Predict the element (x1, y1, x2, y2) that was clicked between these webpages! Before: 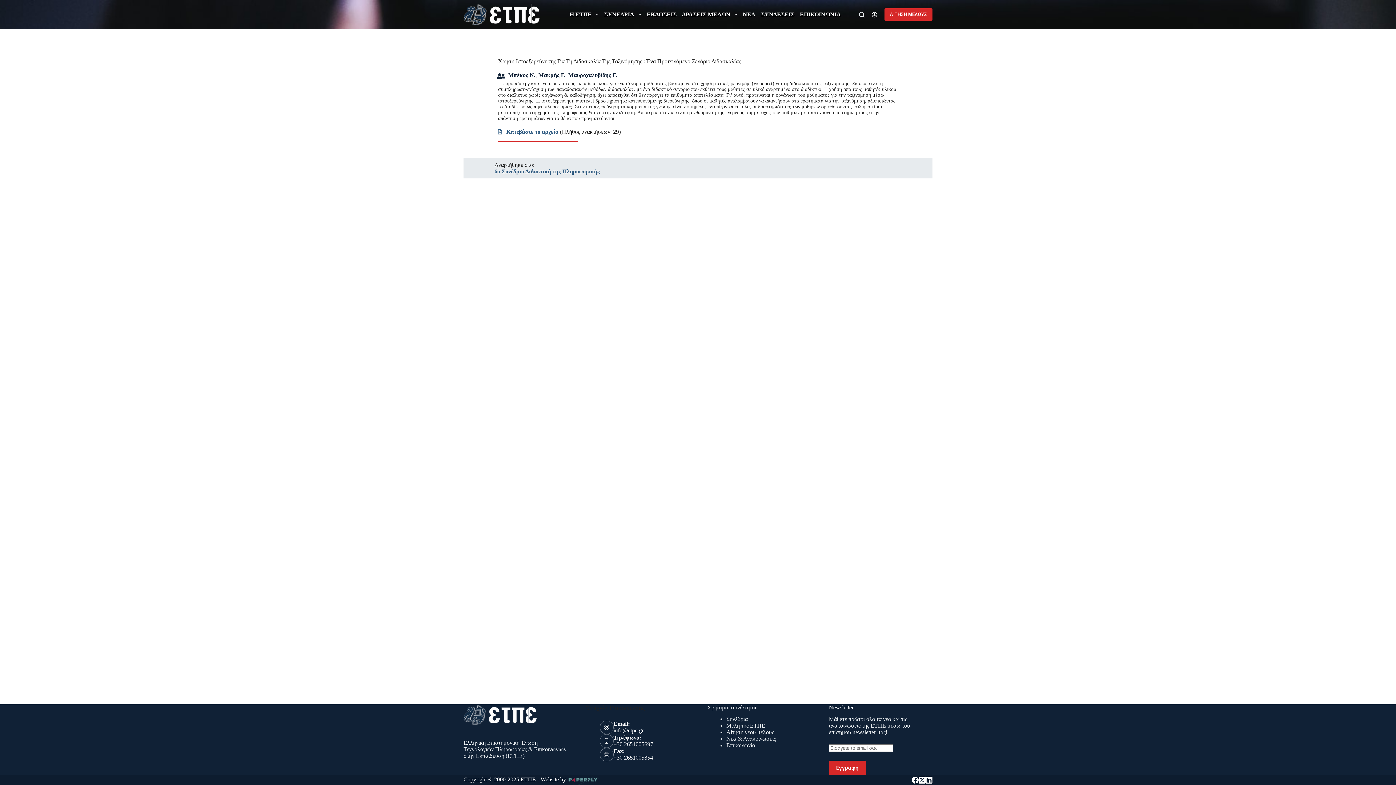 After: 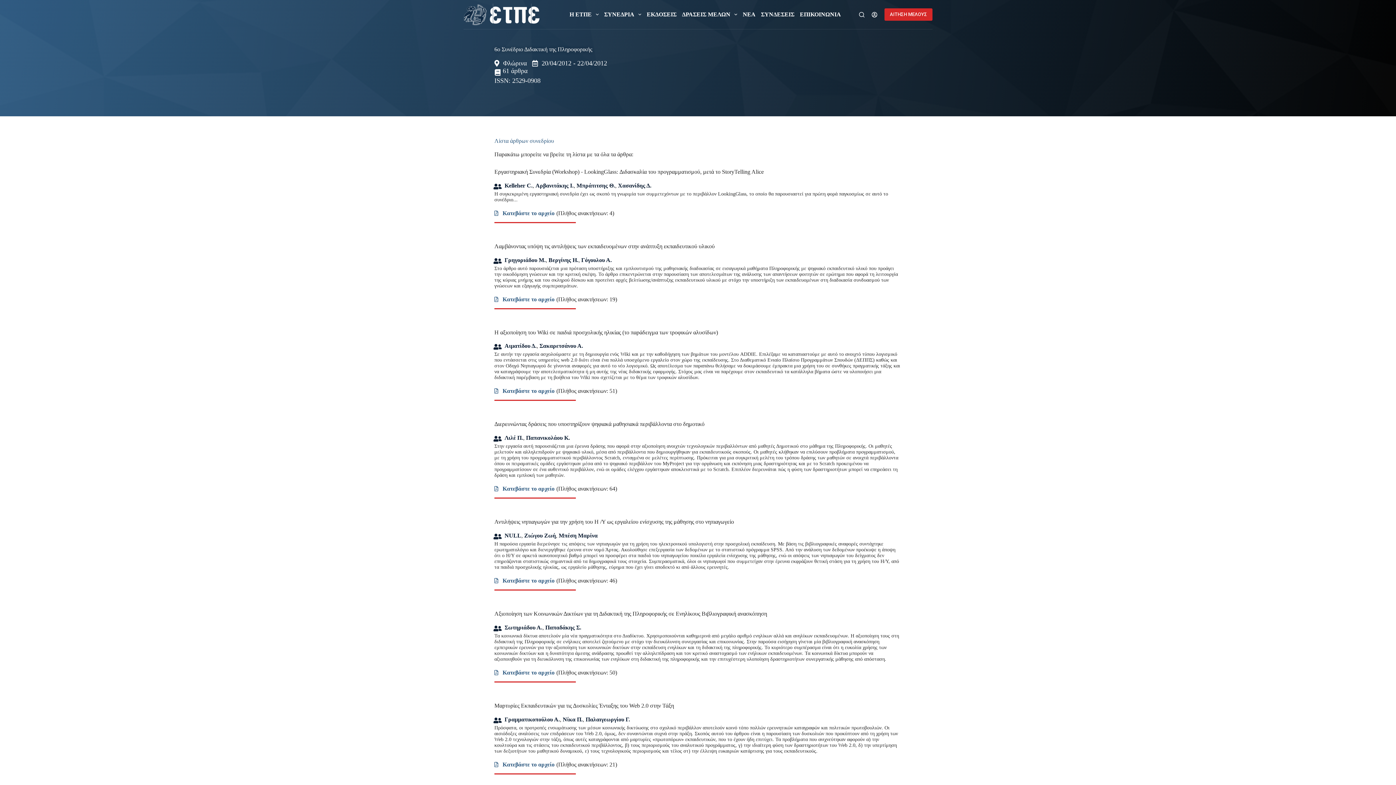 Action: label: 6ο Συνέδριο Διδακτική της Πληροφορικής bbox: (494, 168, 600, 174)